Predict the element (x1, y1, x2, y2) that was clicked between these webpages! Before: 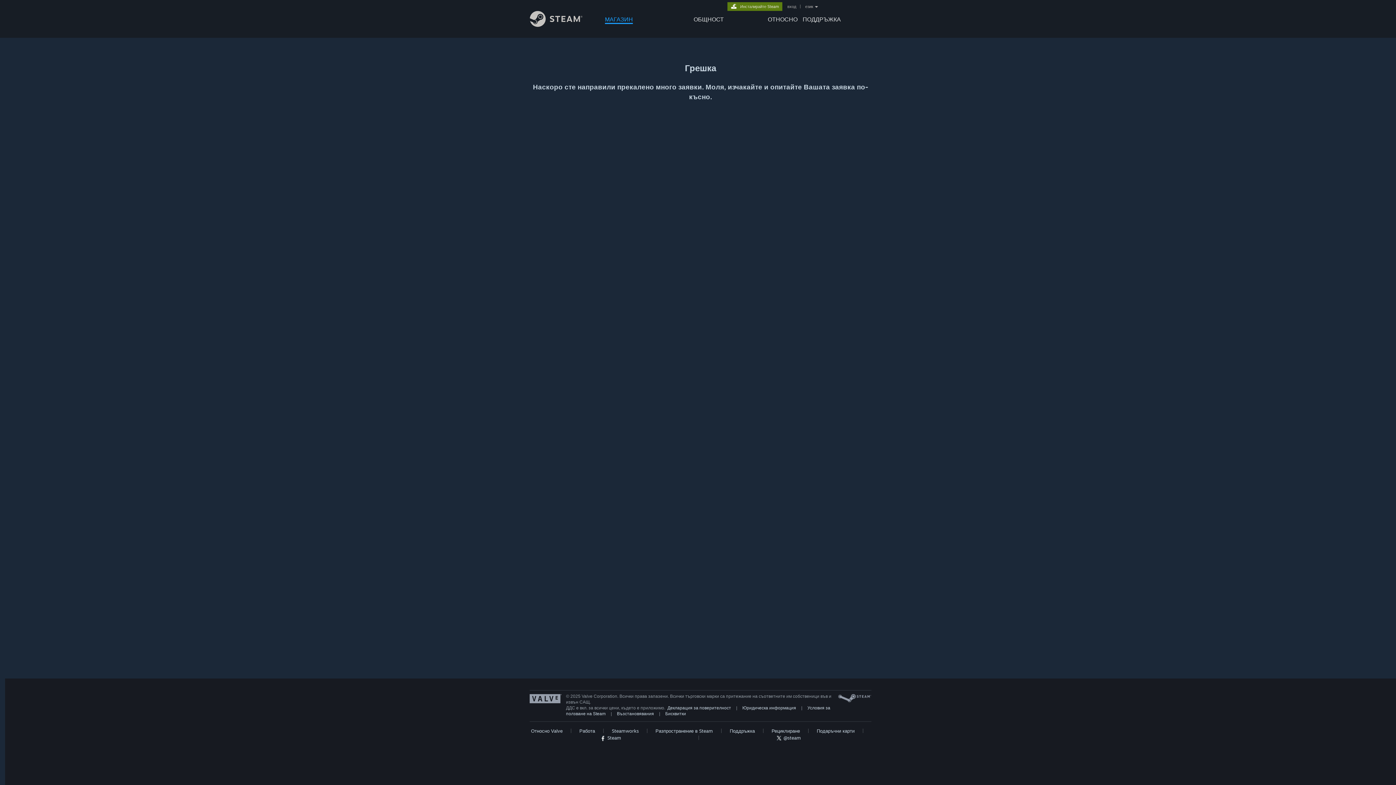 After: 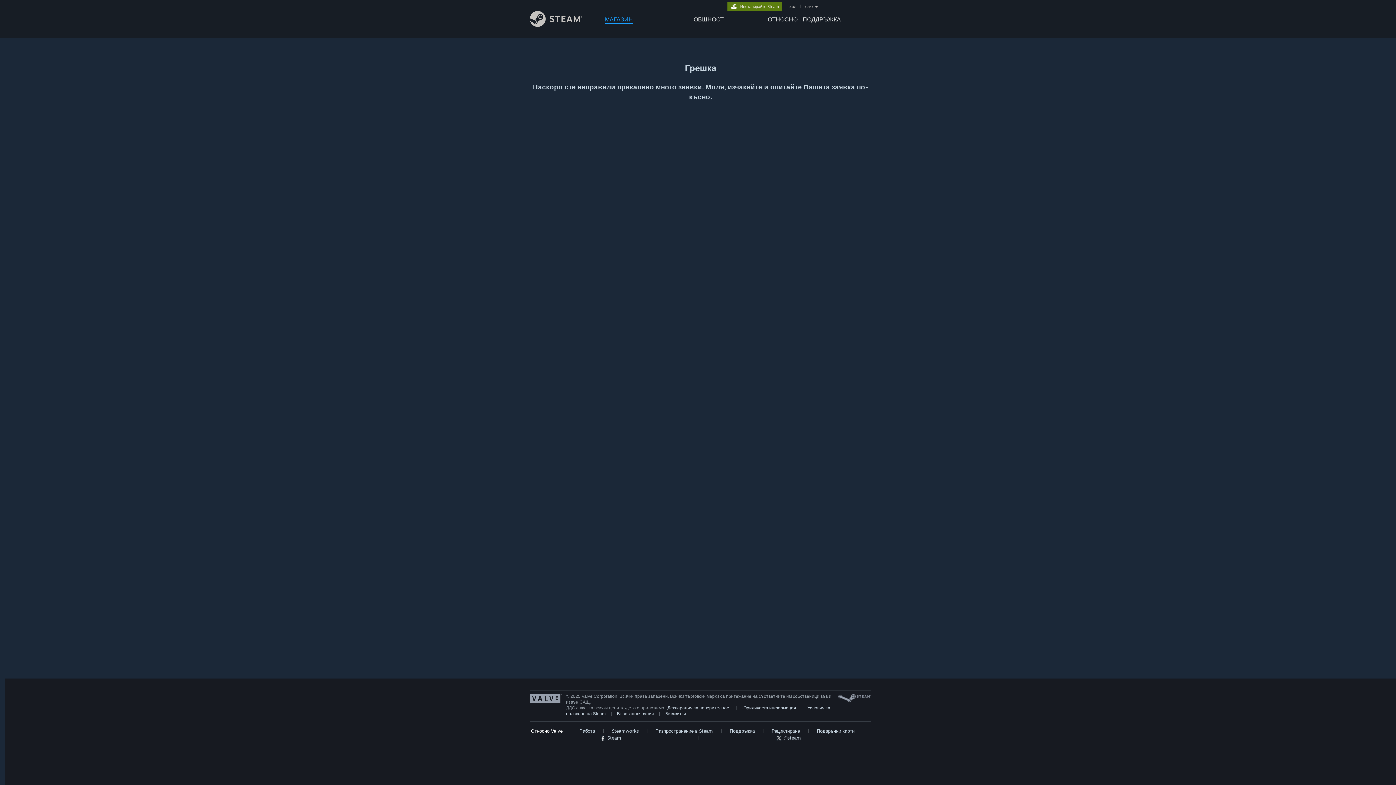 Action: bbox: (531, 728, 562, 734) label: Относно Valve